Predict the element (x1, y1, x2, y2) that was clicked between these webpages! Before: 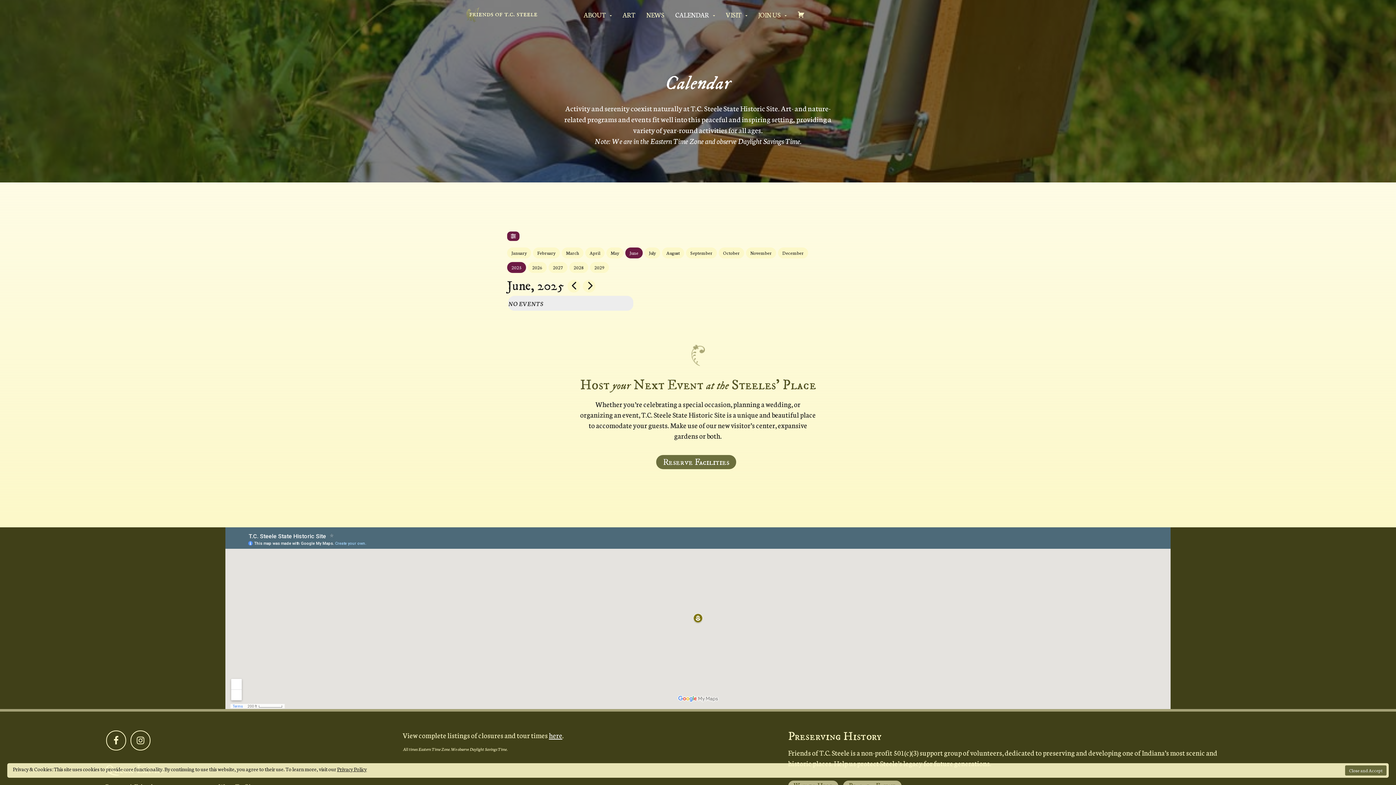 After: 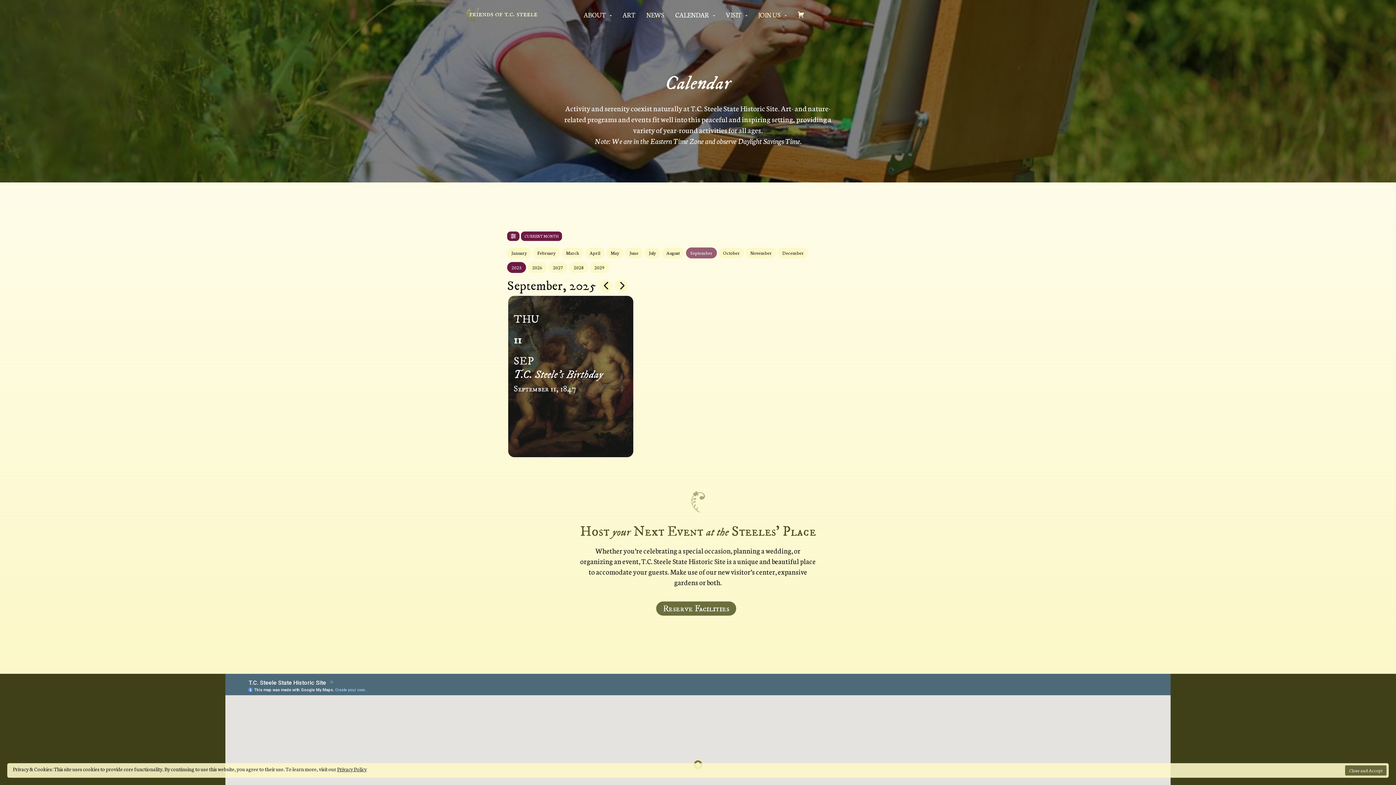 Action: label: September bbox: (686, 247, 717, 258)